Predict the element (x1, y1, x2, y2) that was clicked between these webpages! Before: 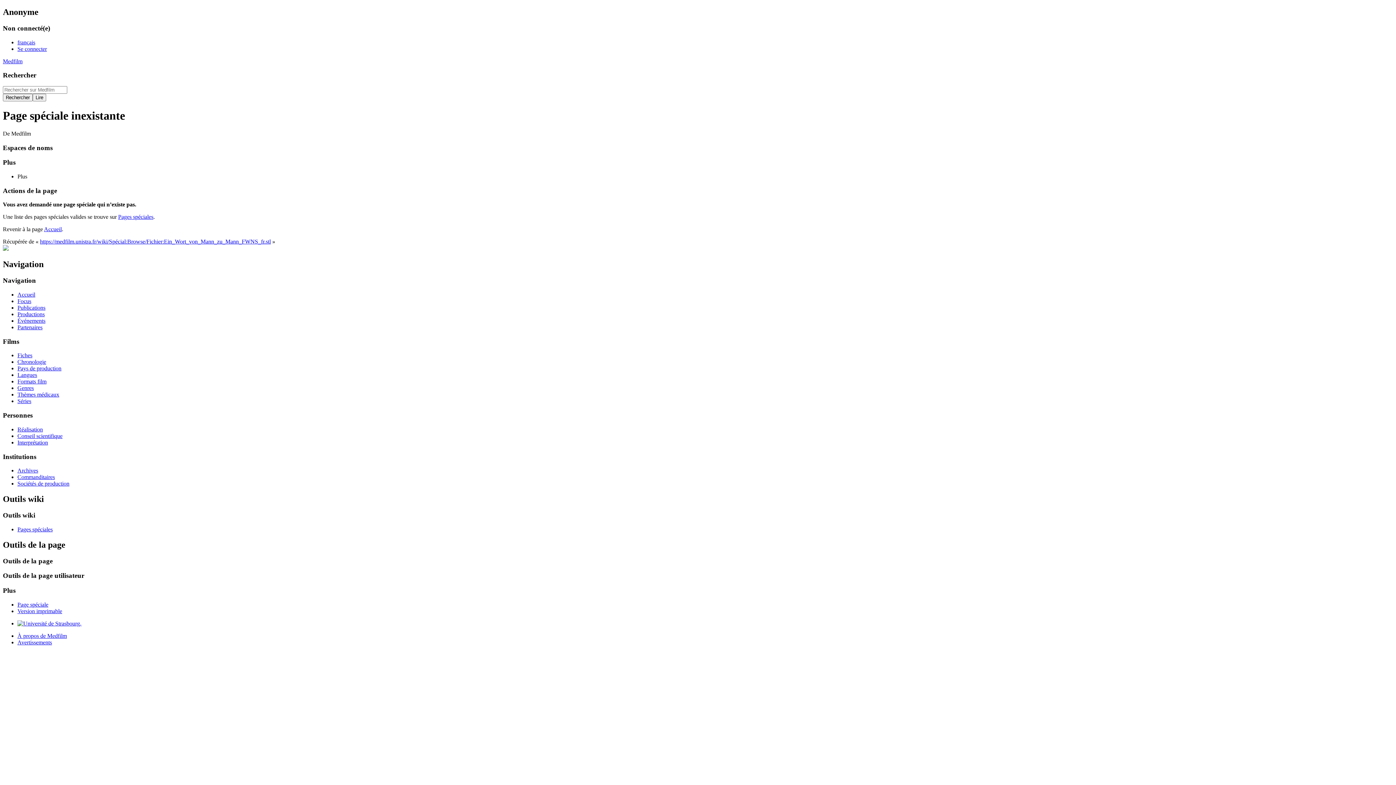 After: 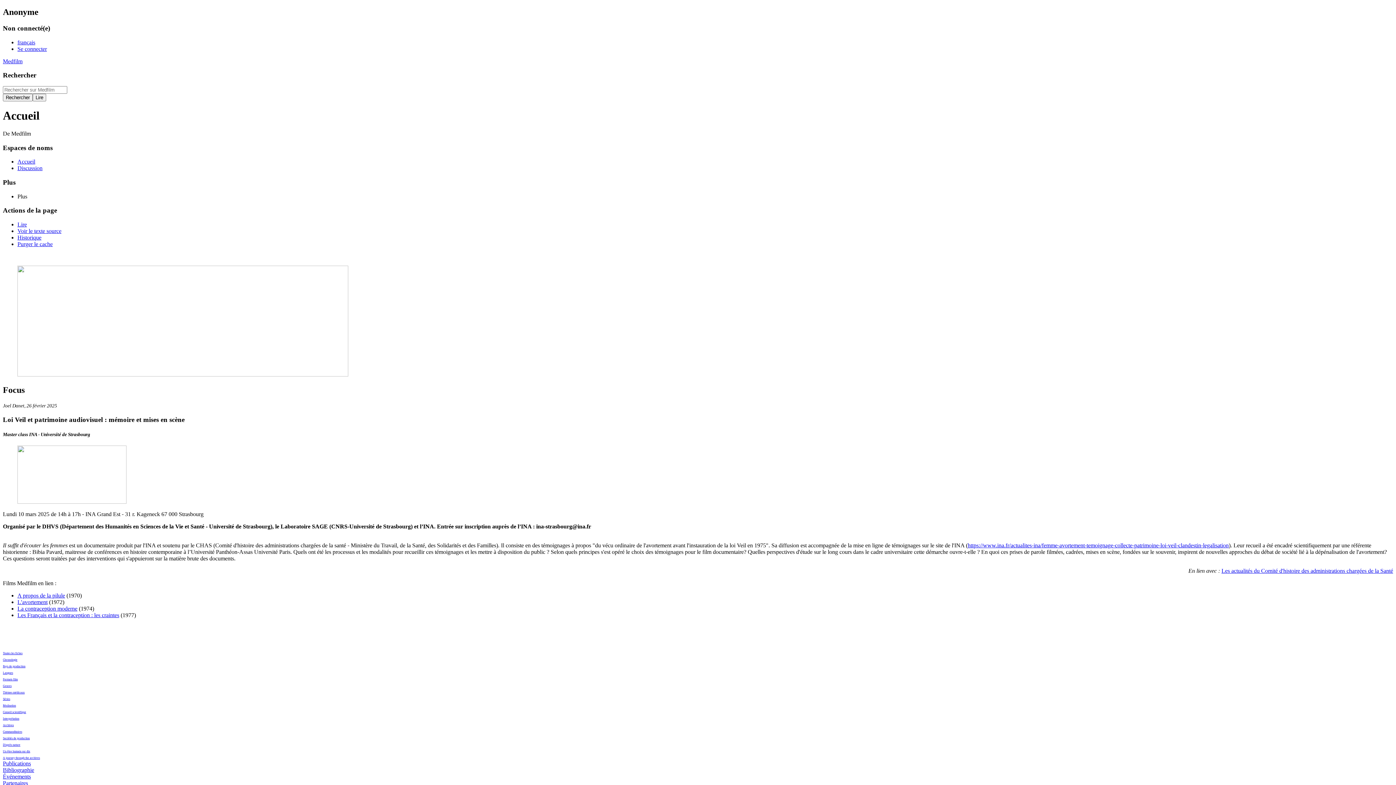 Action: label: Accueil bbox: (44, 226, 61, 232)